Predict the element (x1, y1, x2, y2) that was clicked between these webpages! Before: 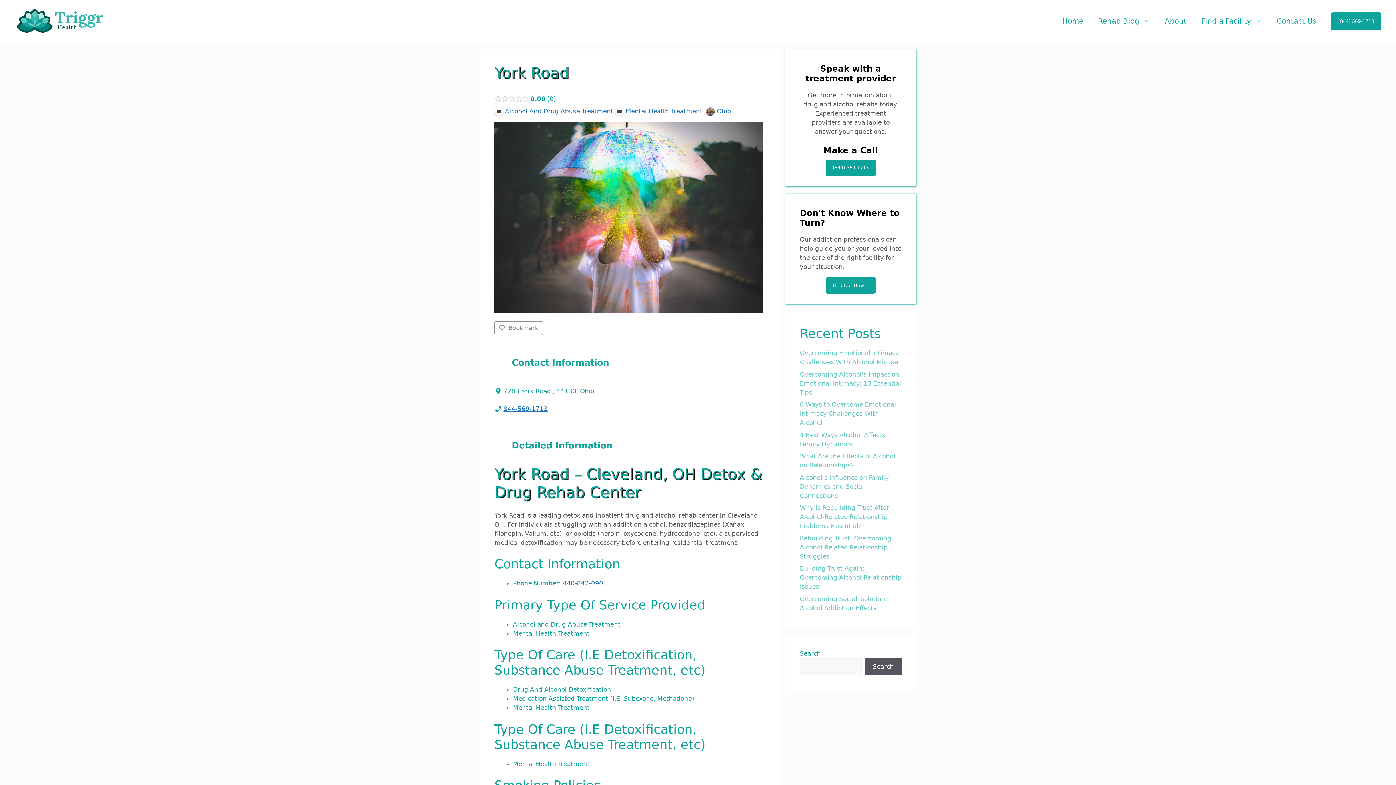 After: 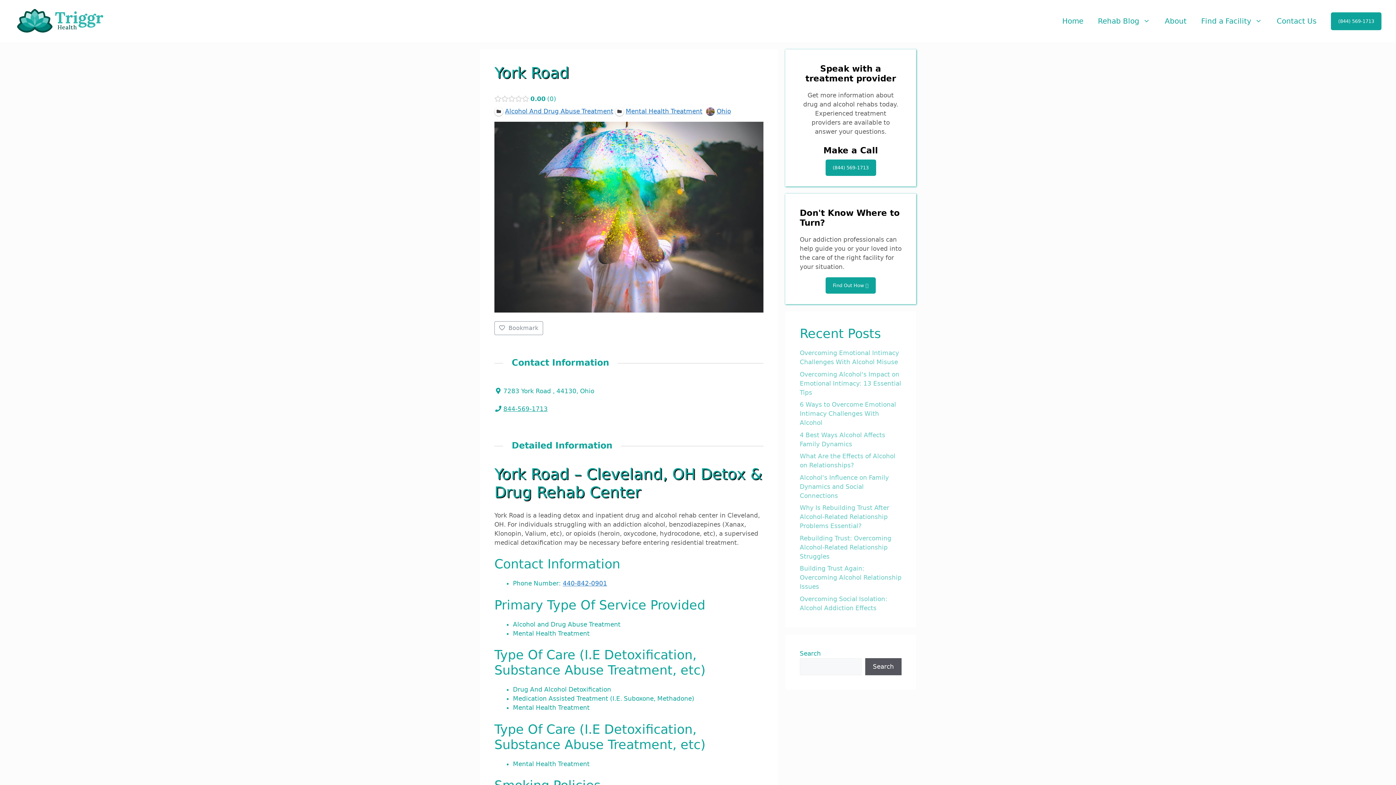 Action: bbox: (503, 405, 547, 412) label: 844-569-1713